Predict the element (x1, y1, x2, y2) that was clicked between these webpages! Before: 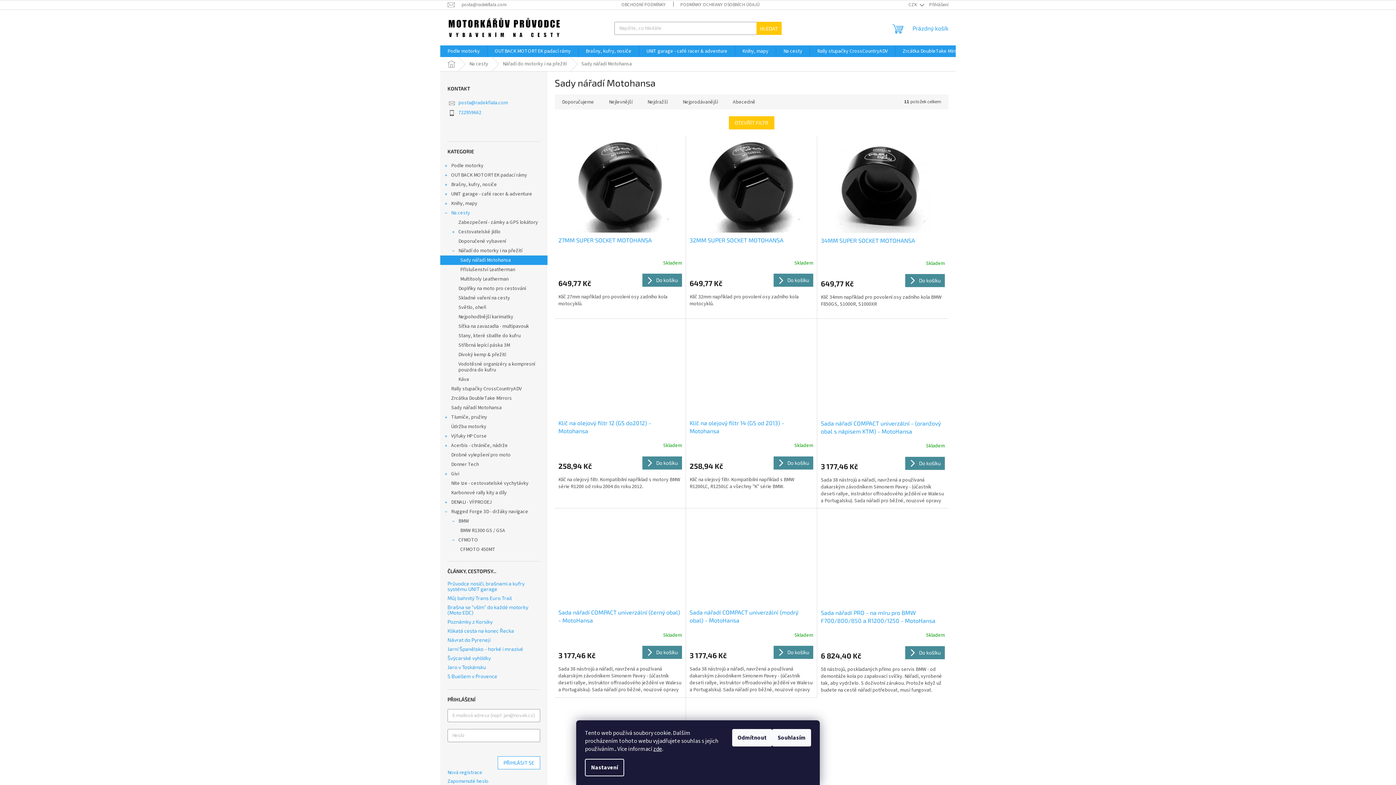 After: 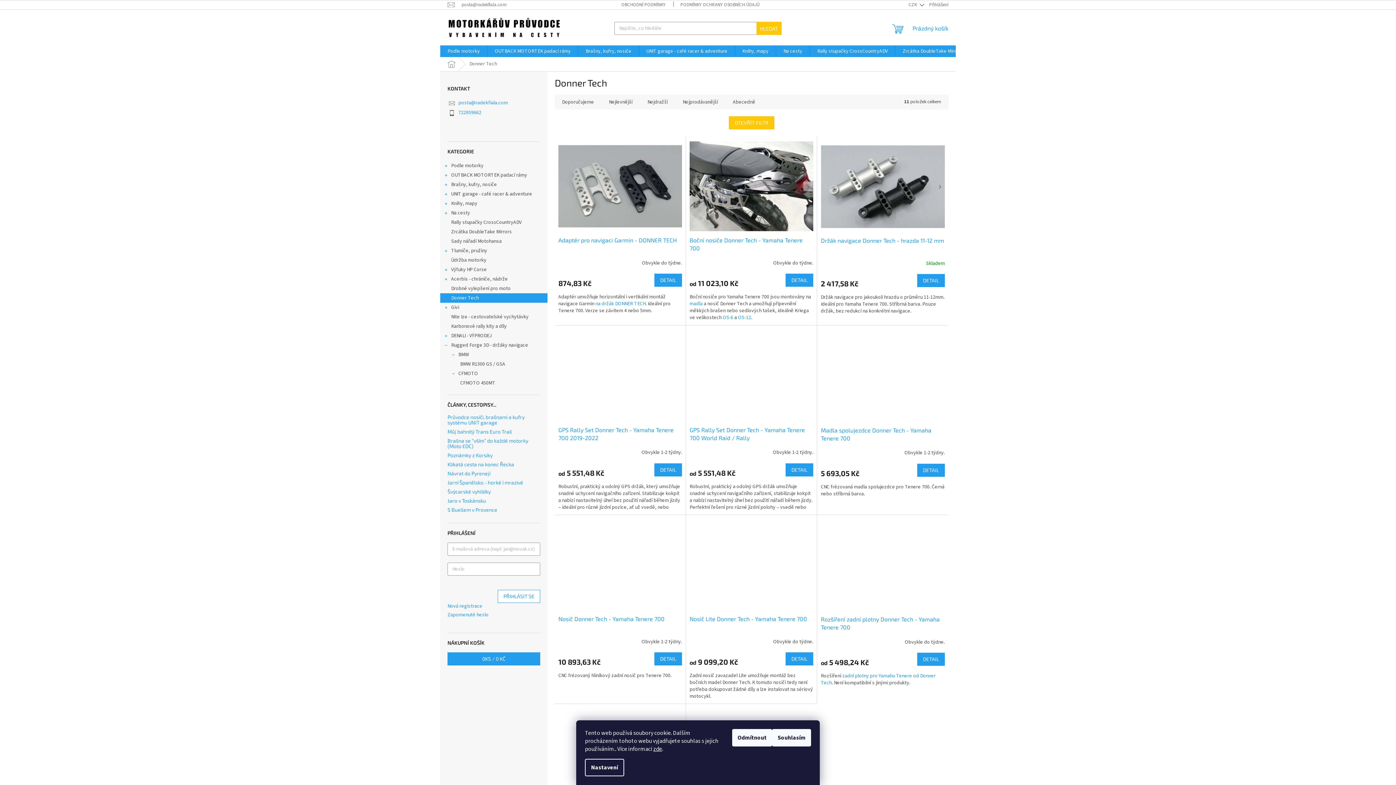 Action: bbox: (440, 460, 547, 469) label: Donner Tech 